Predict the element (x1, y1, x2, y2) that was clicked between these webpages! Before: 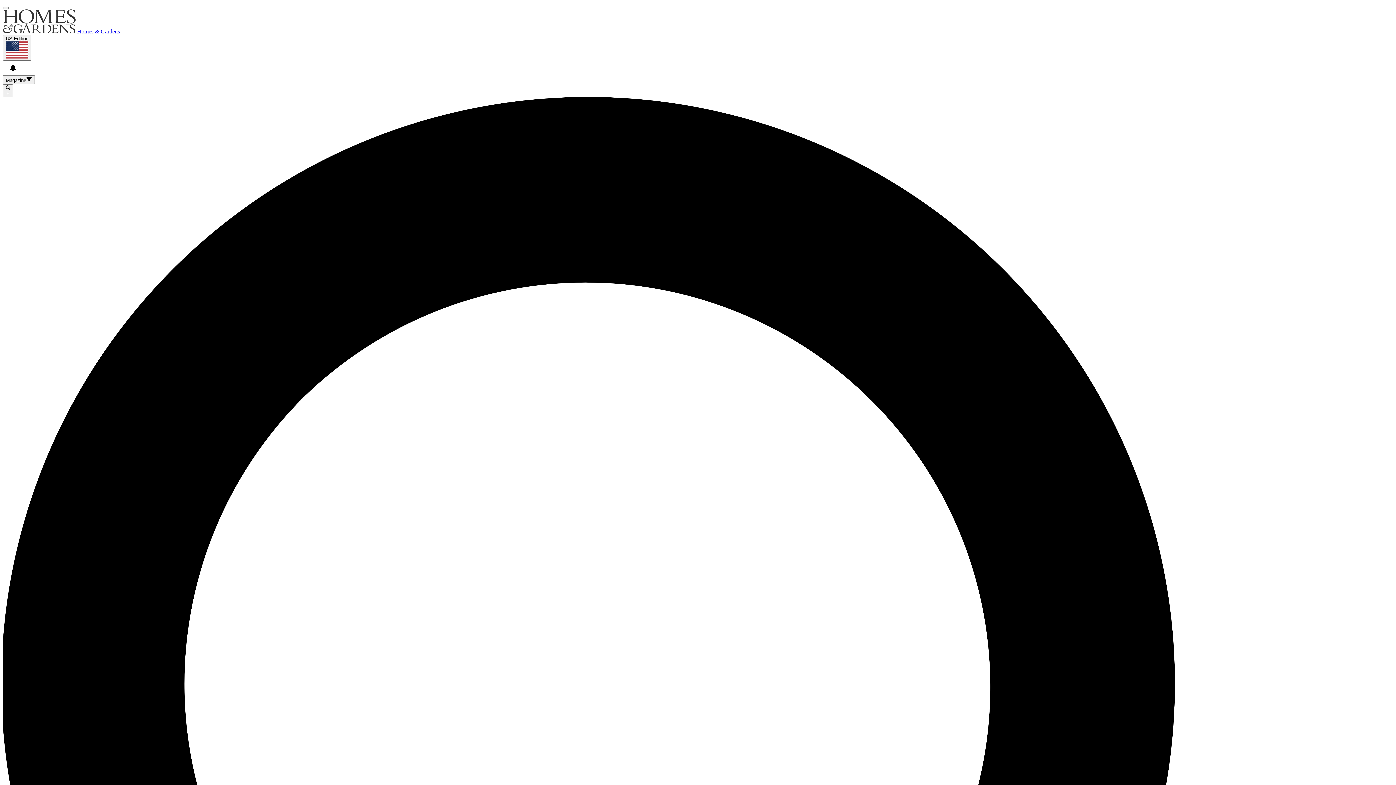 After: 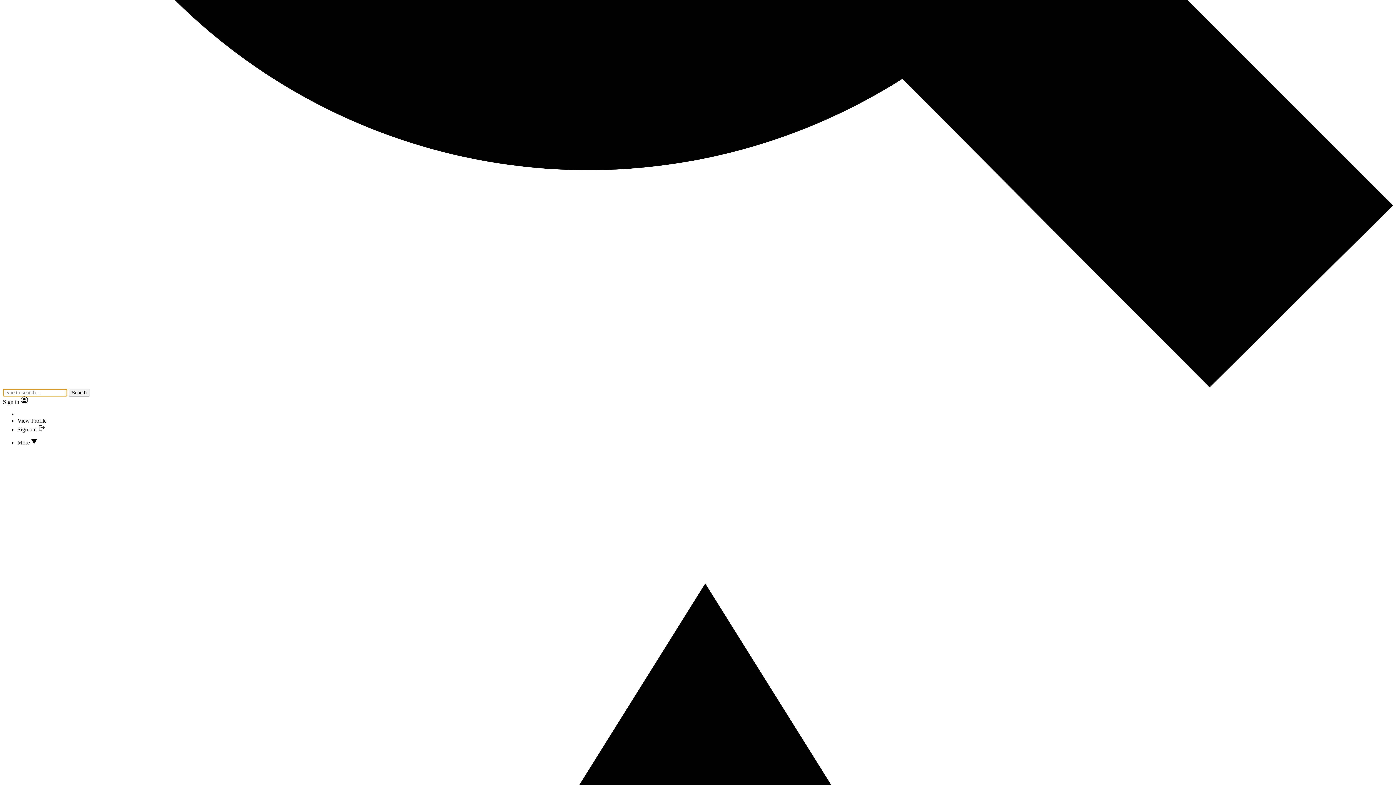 Action: bbox: (2, 84, 13, 97) label:  ×